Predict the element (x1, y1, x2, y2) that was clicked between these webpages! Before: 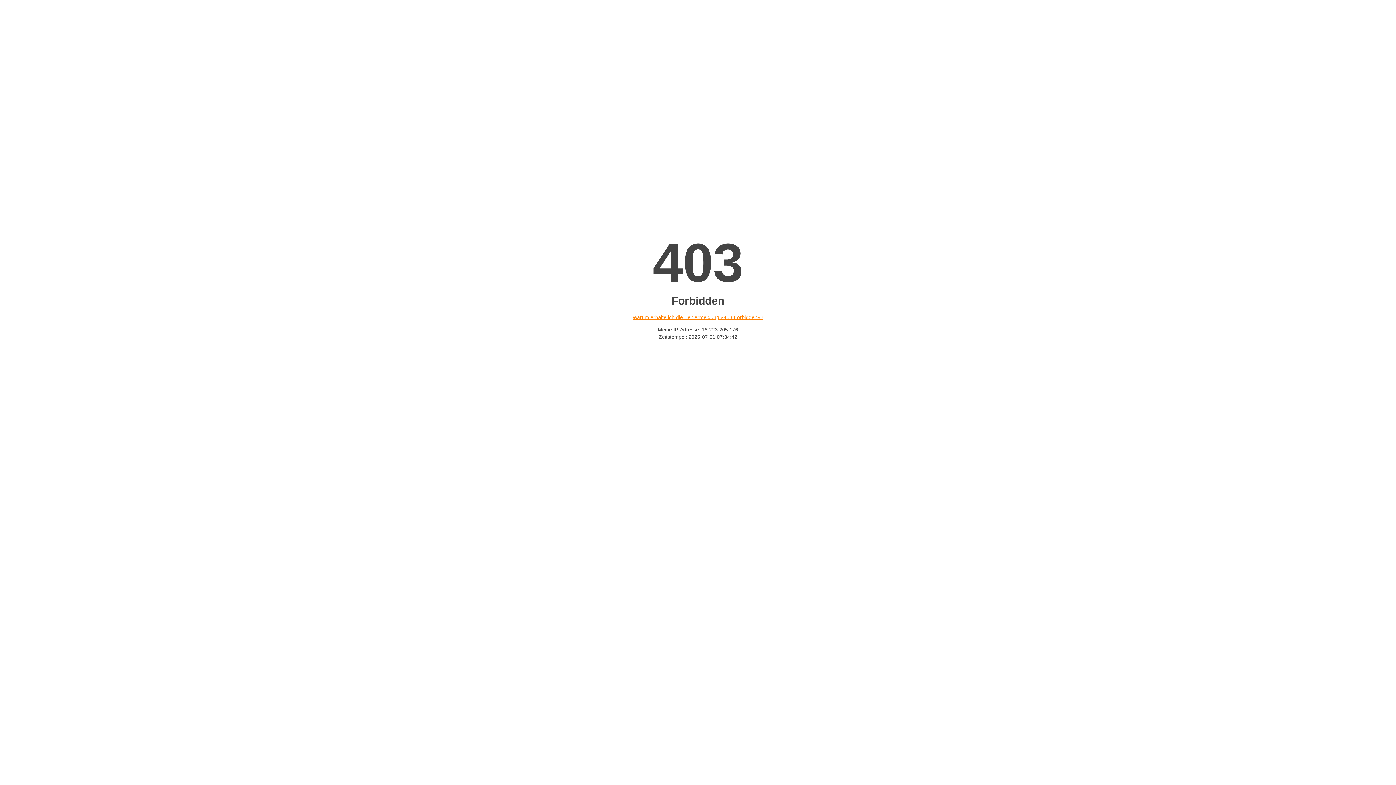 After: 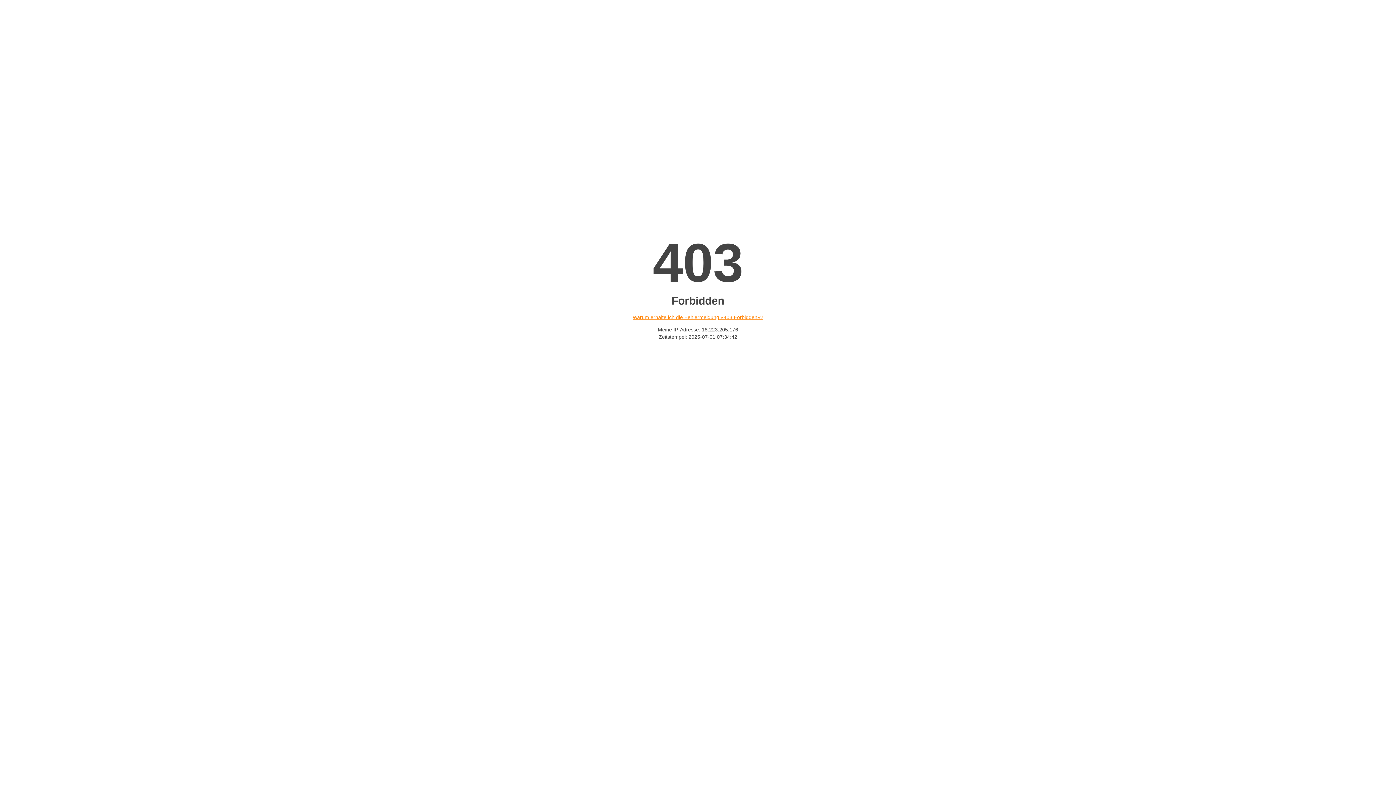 Action: bbox: (632, 314, 763, 320) label: Warum erhalte ich die Fehlermeldung «403 Forbidden»?